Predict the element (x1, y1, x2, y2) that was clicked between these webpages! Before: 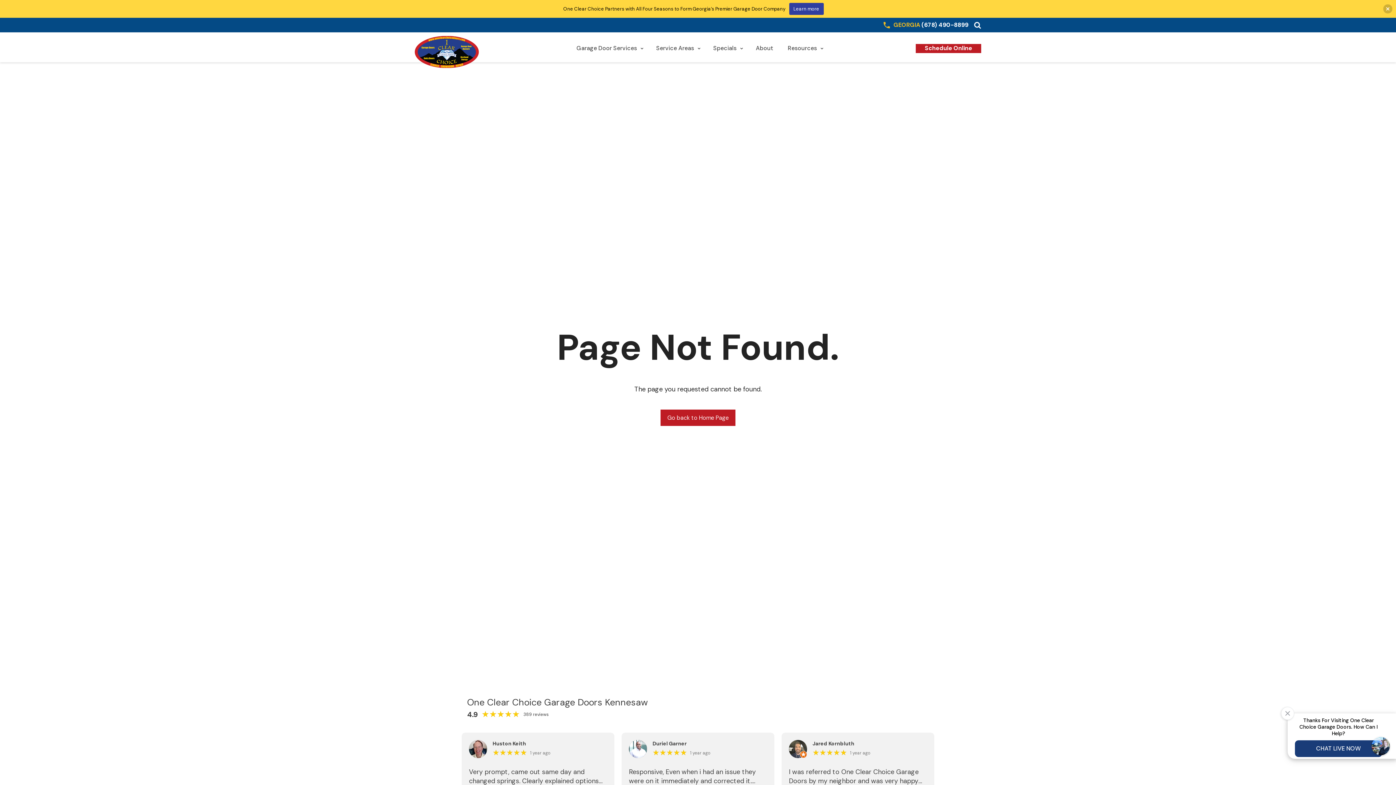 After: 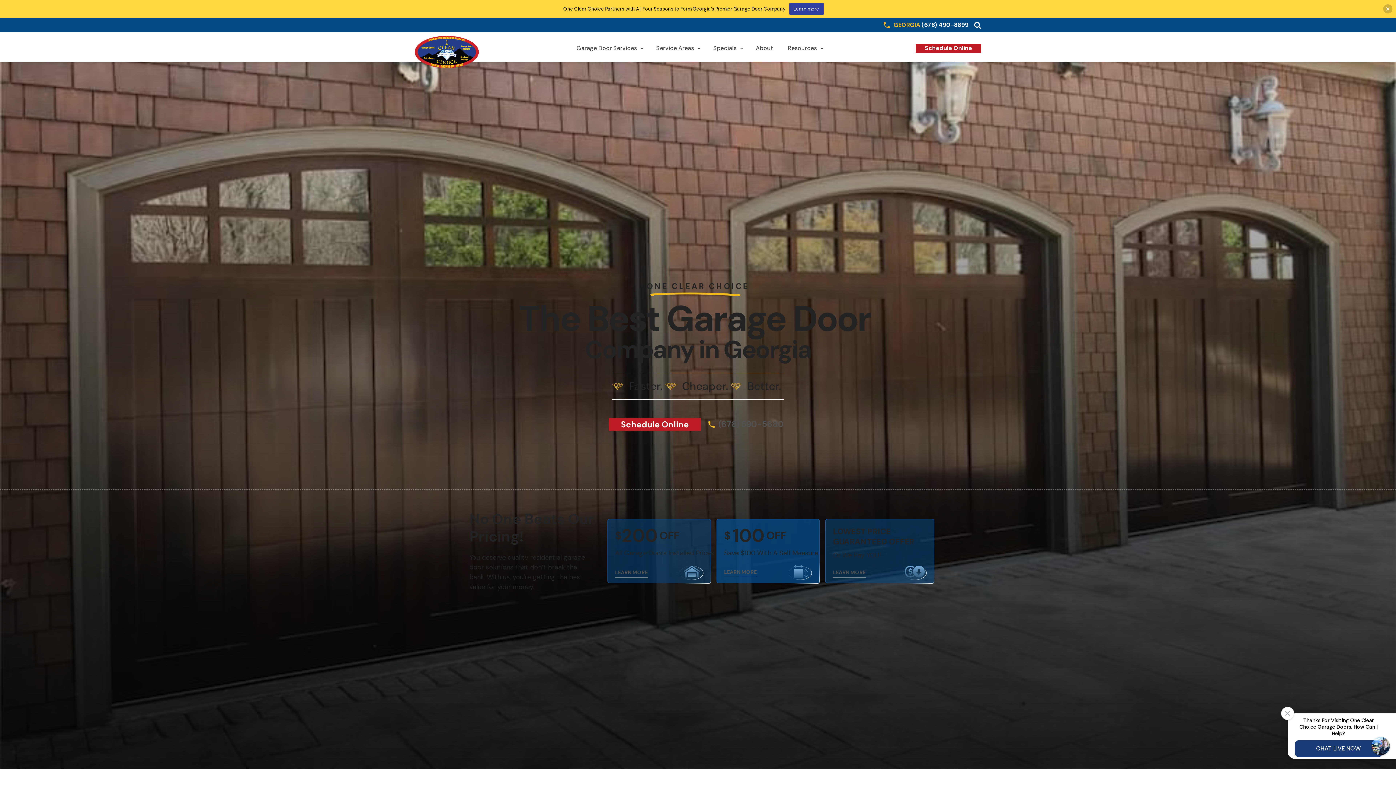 Action: bbox: (414, 32, 478, 68)